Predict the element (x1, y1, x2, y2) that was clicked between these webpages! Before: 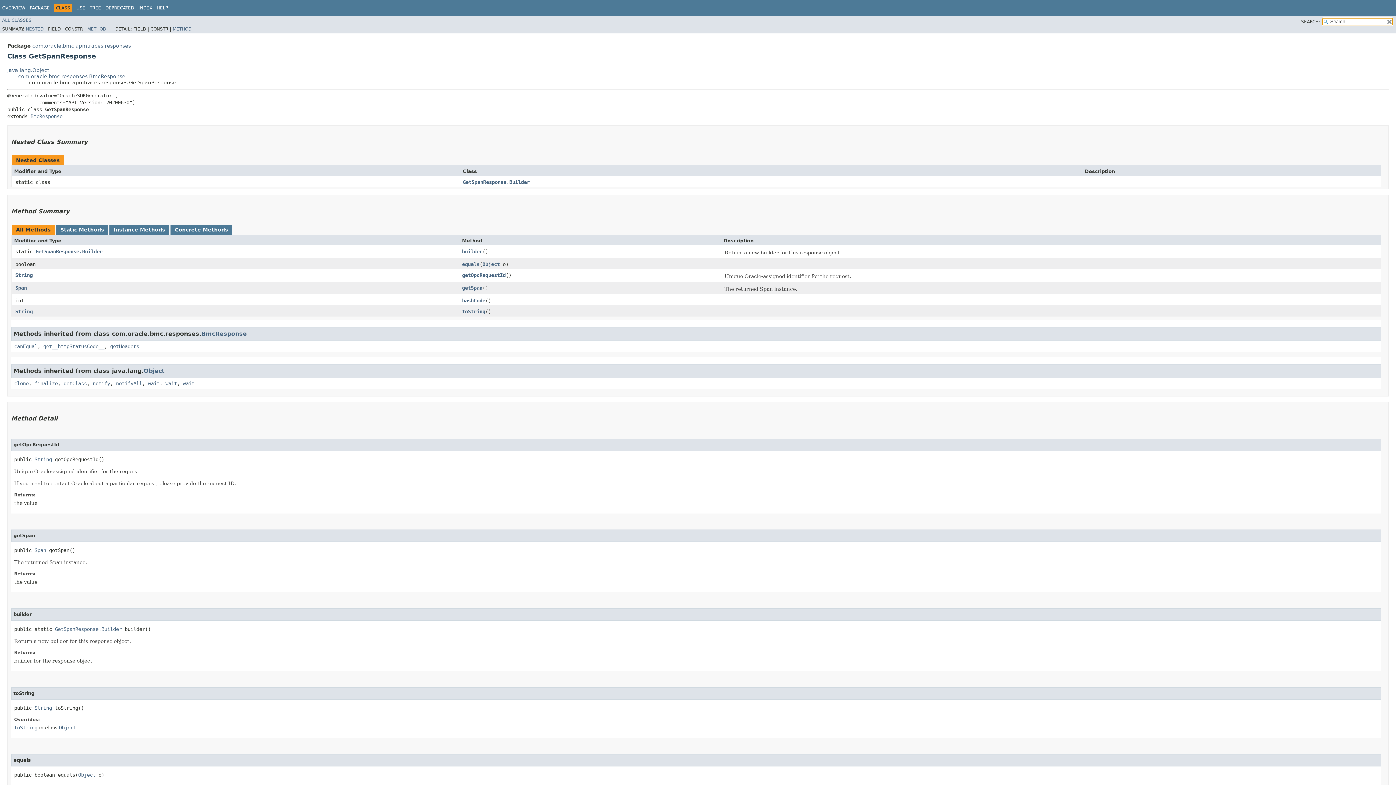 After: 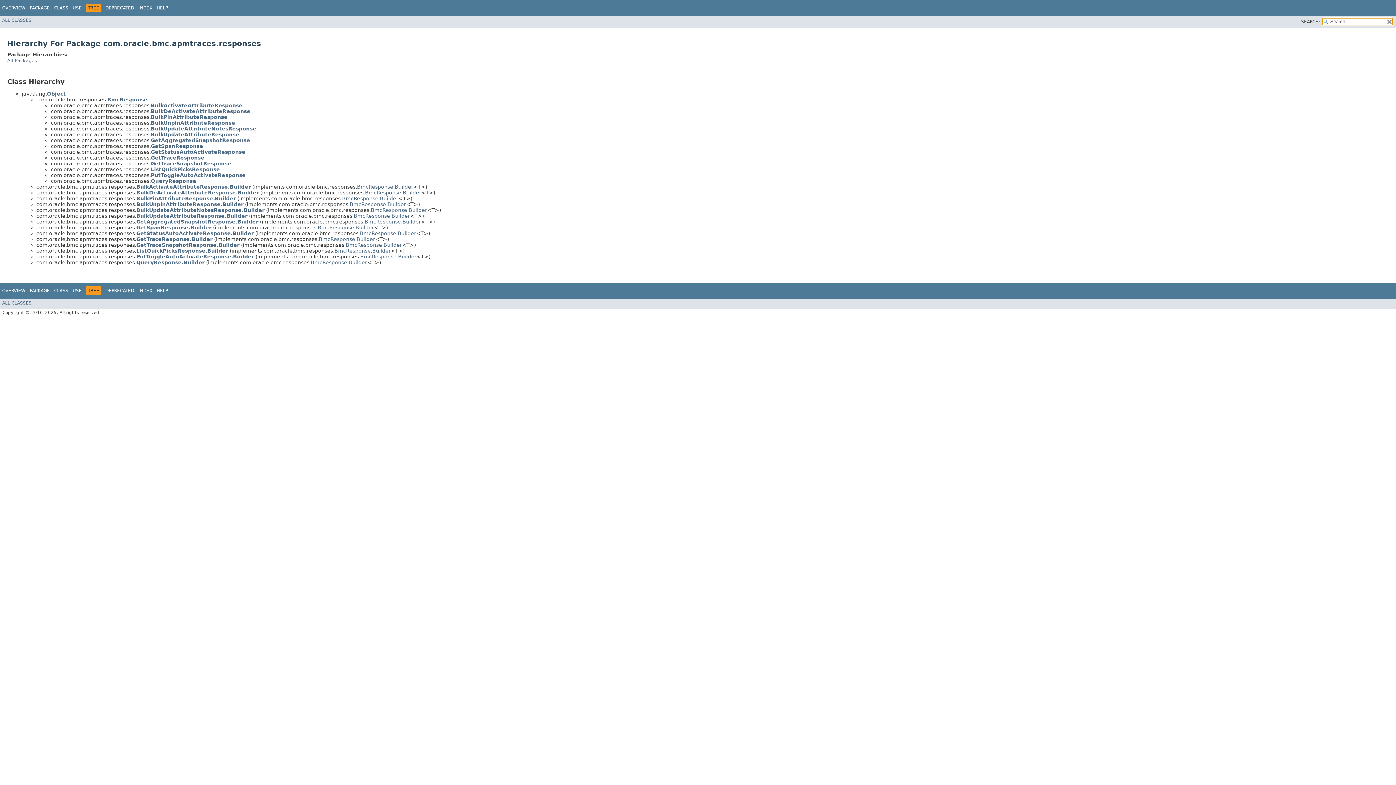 Action: label: TREE bbox: (89, 5, 101, 10)